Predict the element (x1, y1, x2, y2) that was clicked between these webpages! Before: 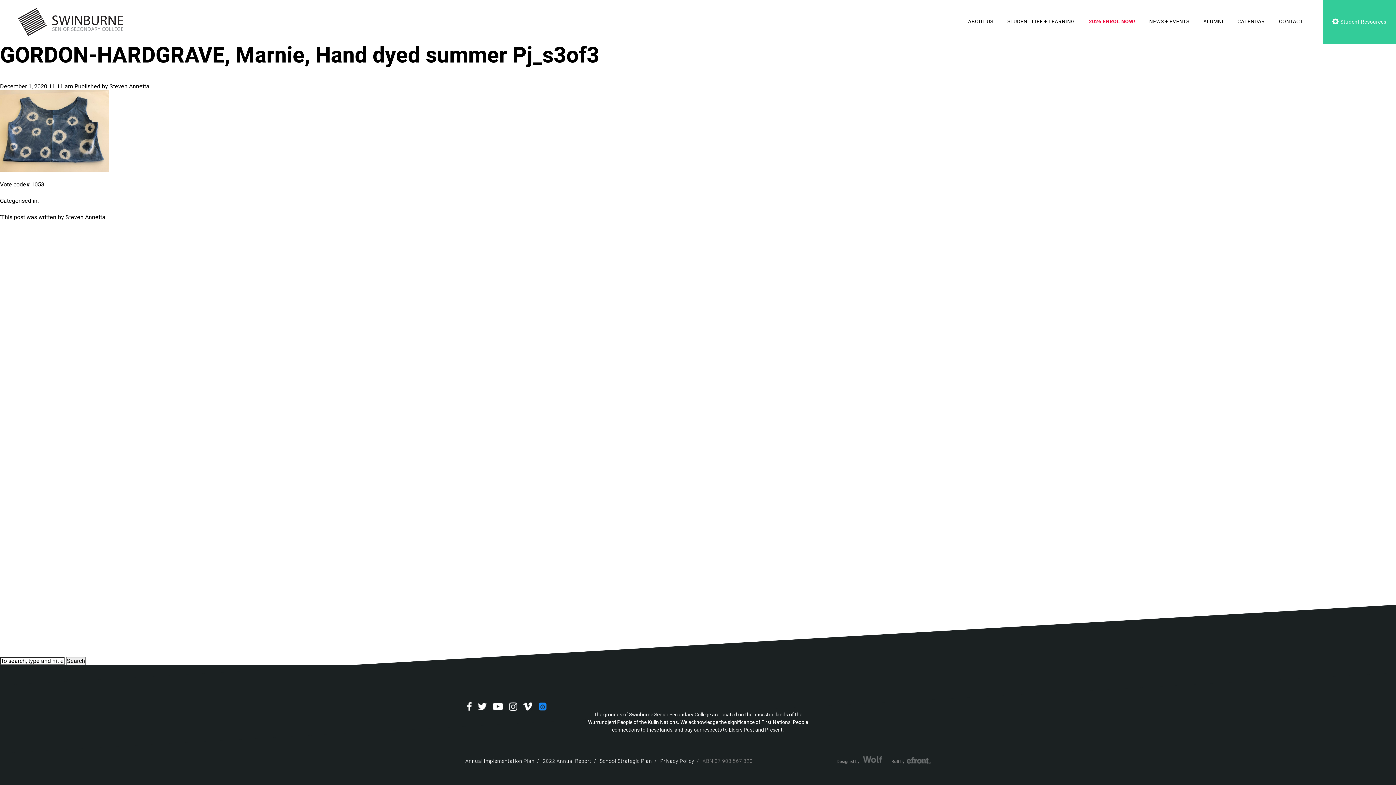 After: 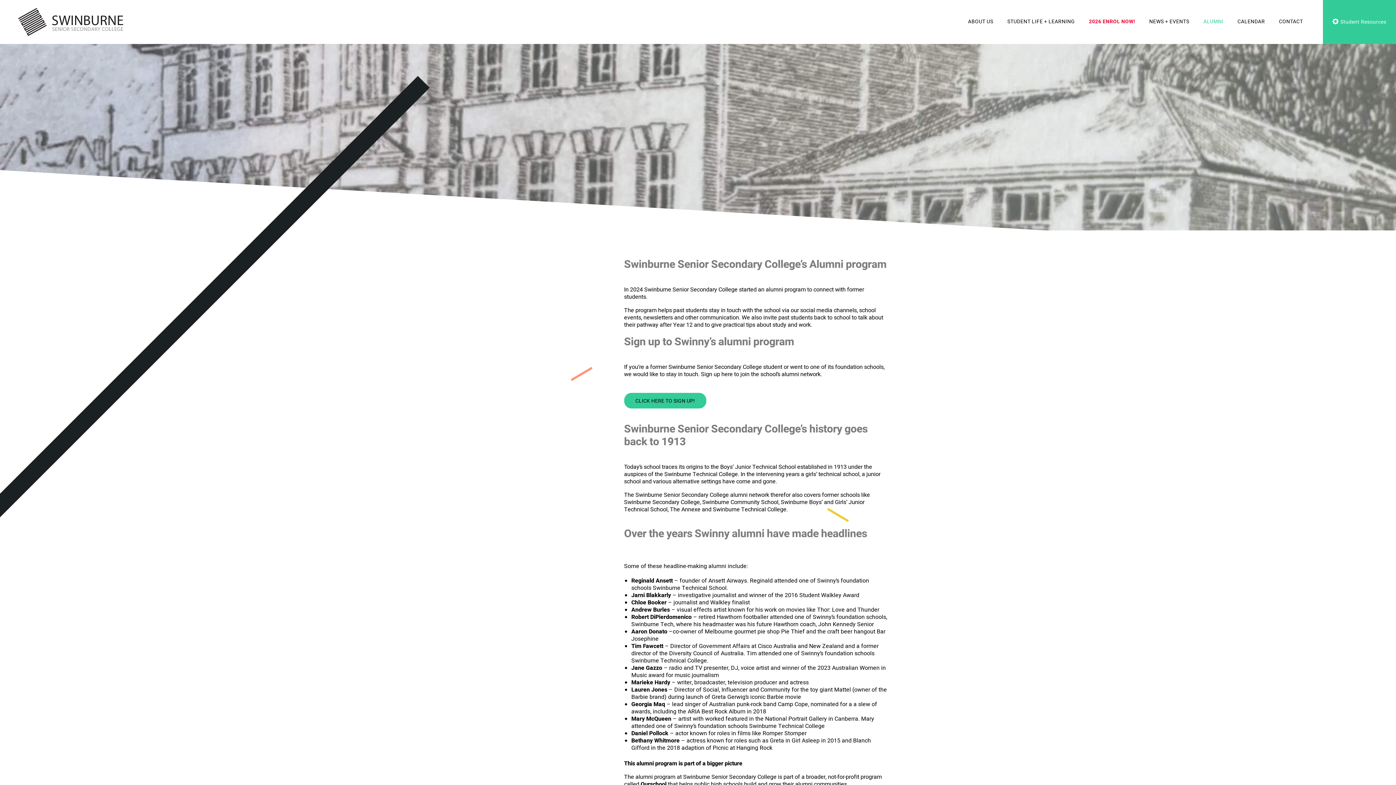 Action: bbox: (1203, 17, 1223, 25) label: ALUMNI